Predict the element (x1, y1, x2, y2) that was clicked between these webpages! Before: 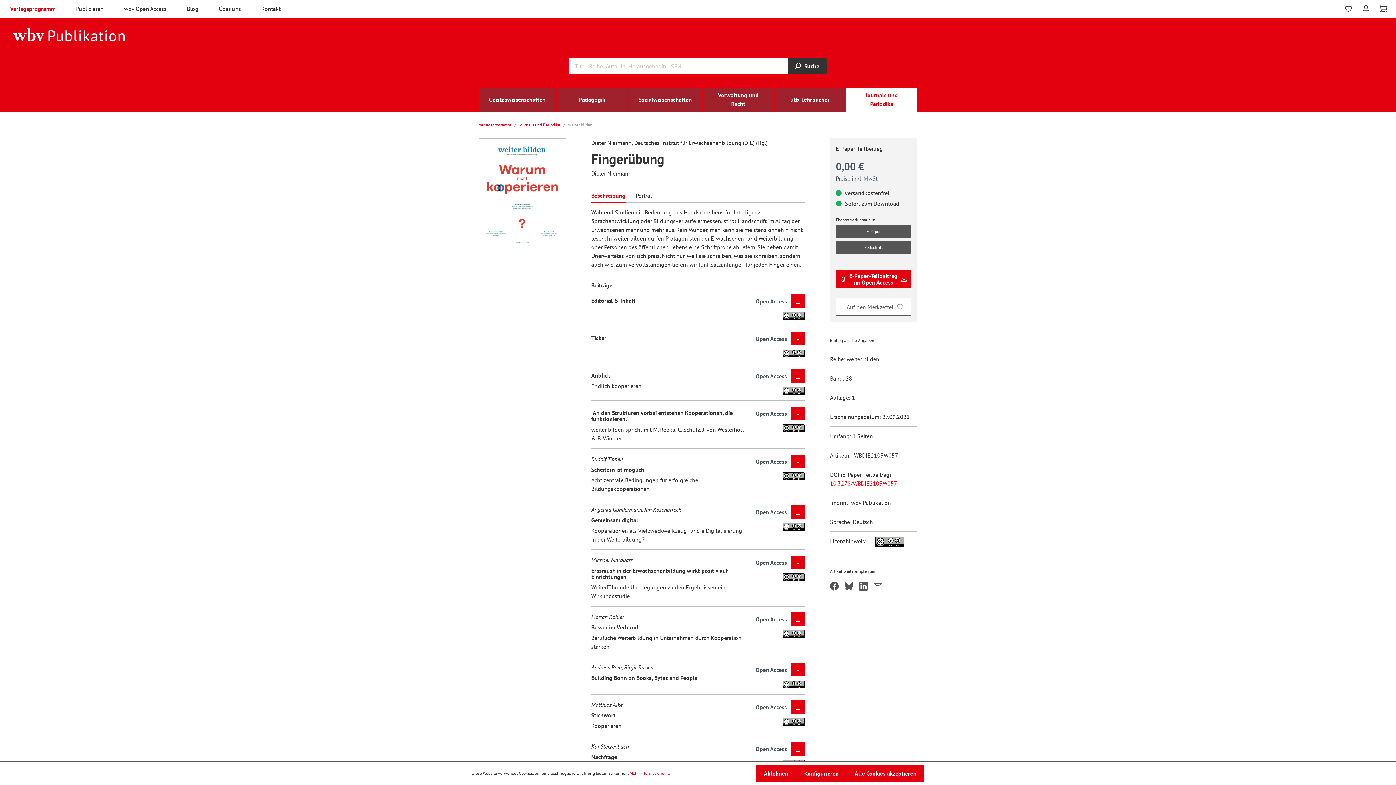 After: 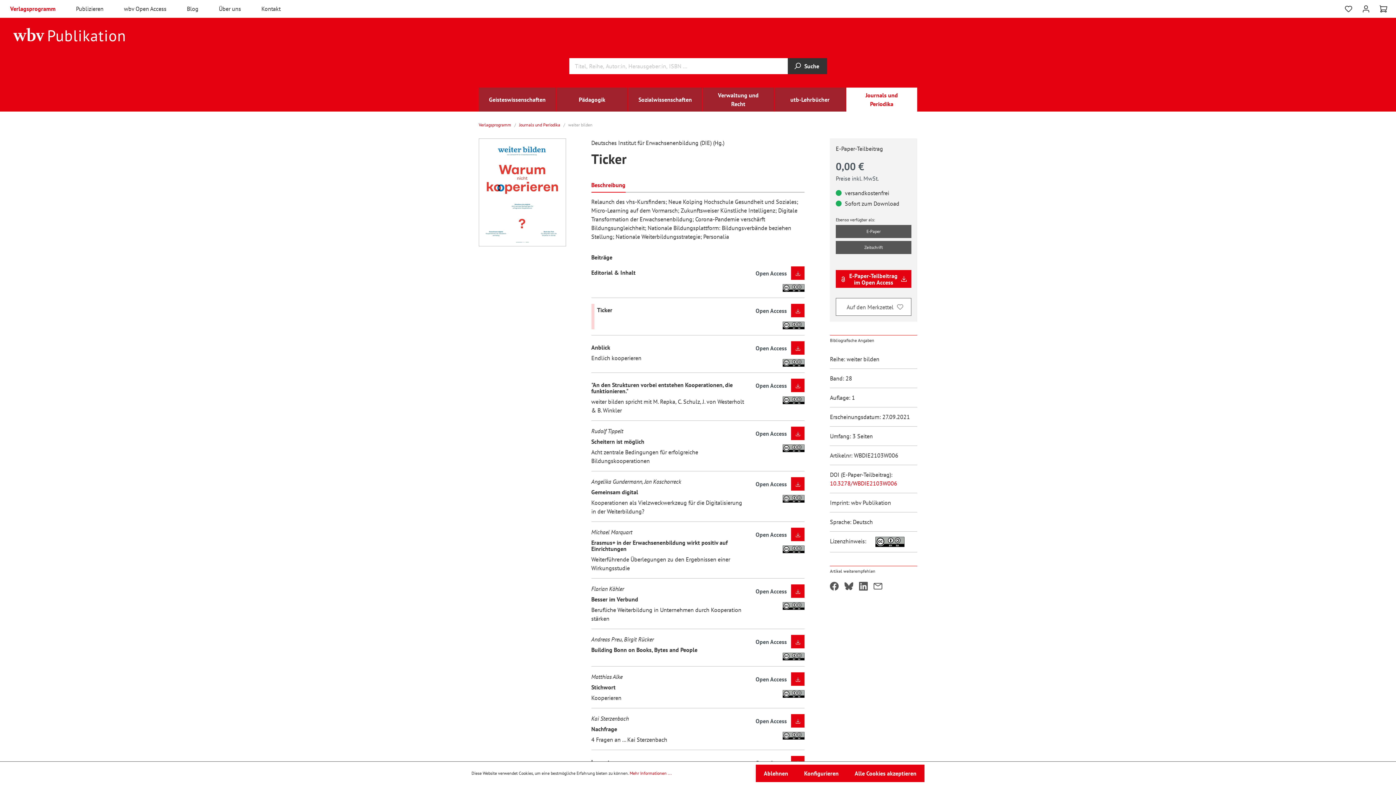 Action: label: Ticker bbox: (591, 334, 606, 341)